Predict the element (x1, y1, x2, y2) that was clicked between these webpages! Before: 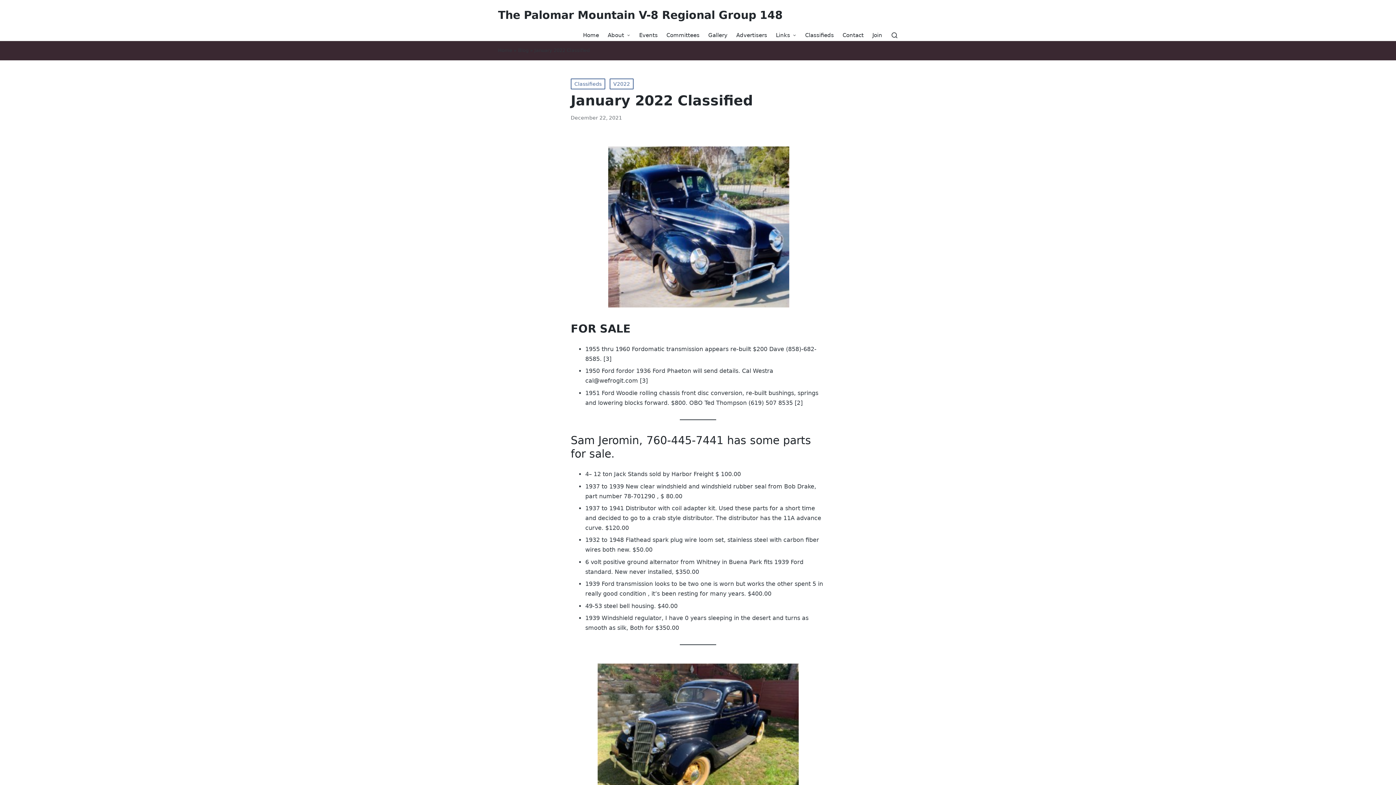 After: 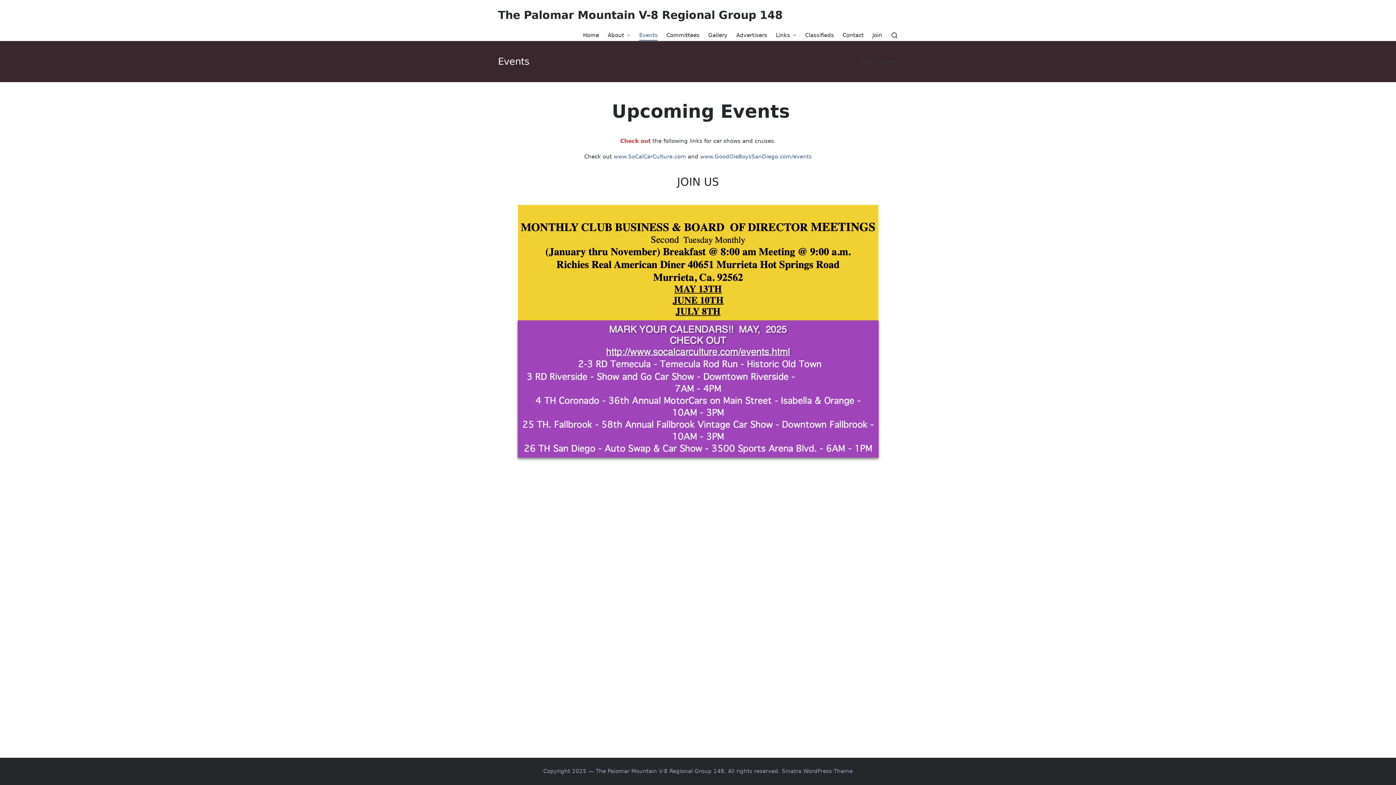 Action: bbox: (639, 30, 657, 40) label: Events